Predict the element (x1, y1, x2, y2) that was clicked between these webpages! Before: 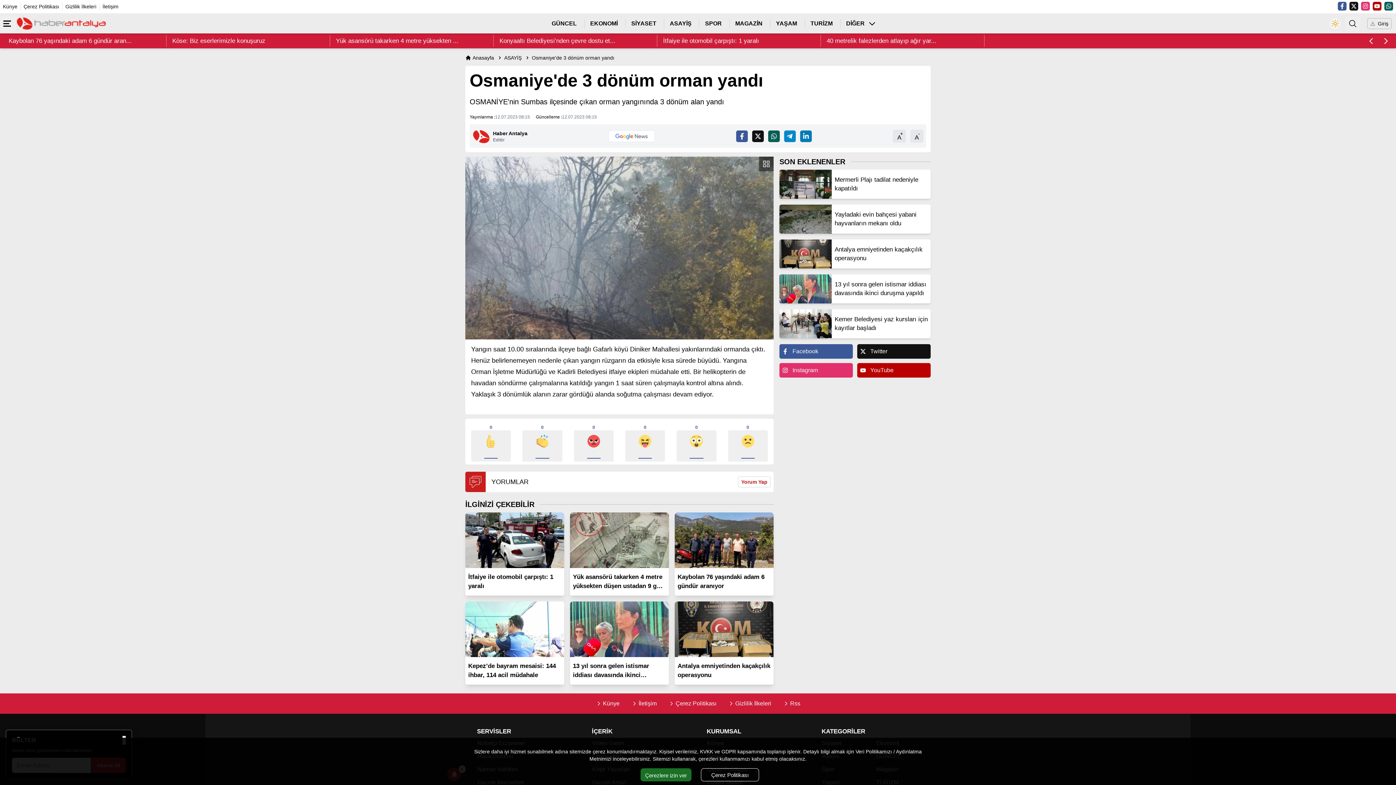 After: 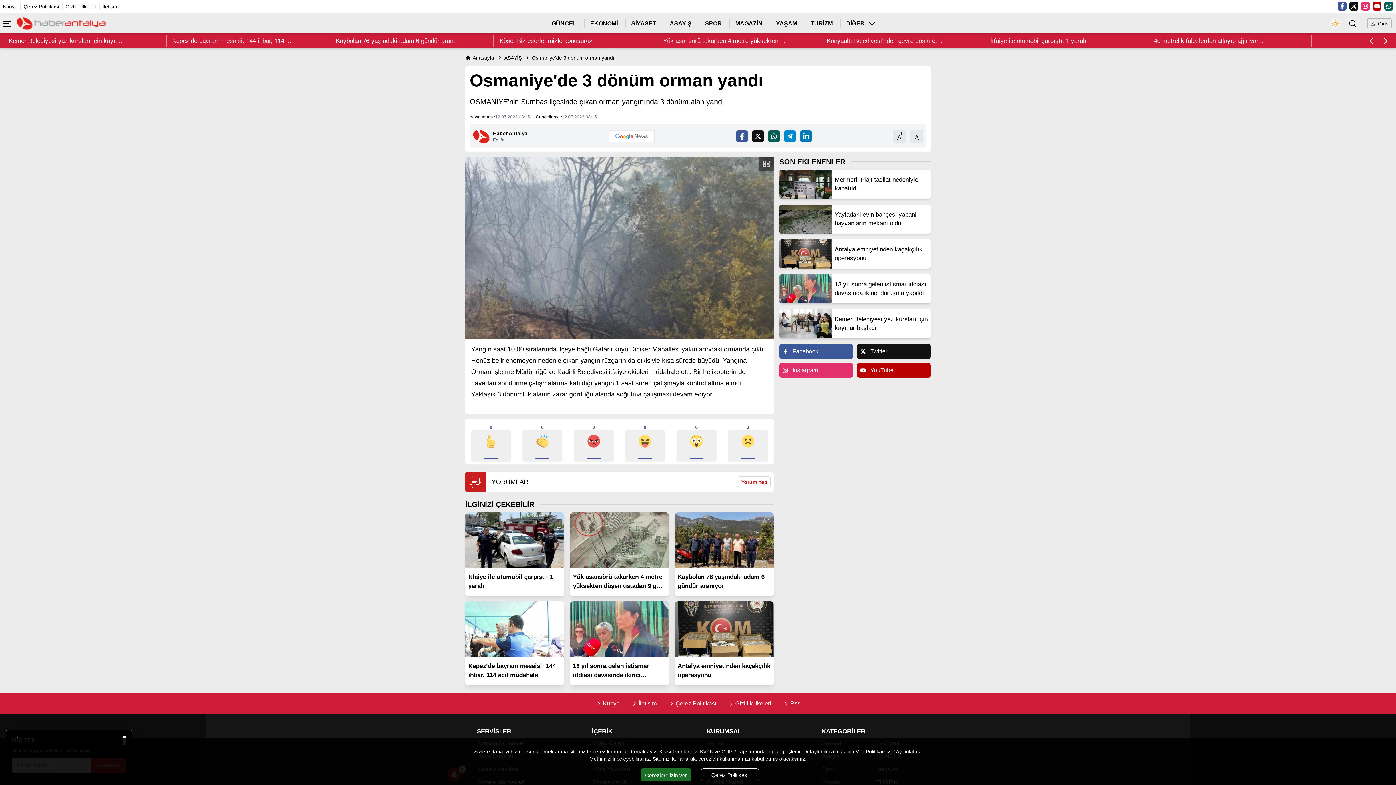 Action: bbox: (608, 130, 655, 142)